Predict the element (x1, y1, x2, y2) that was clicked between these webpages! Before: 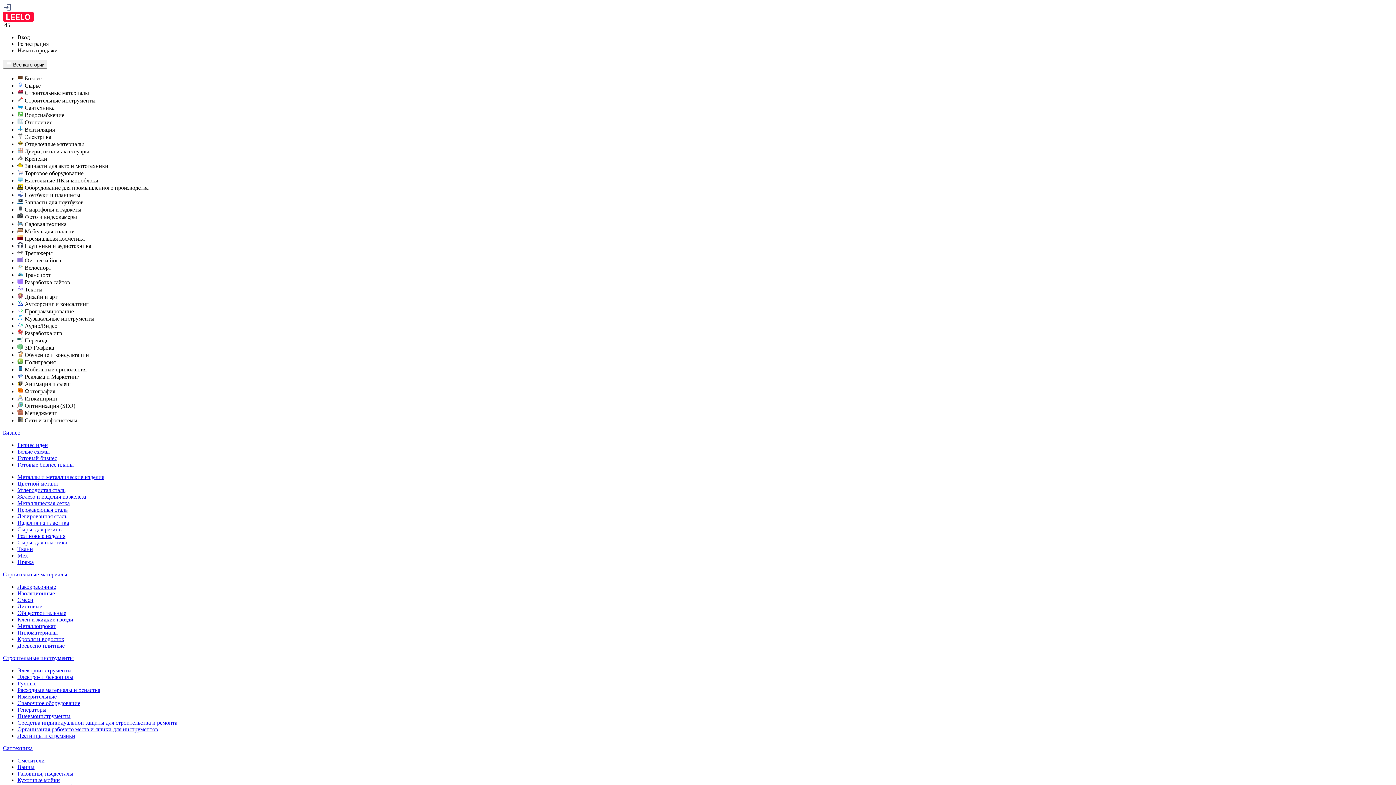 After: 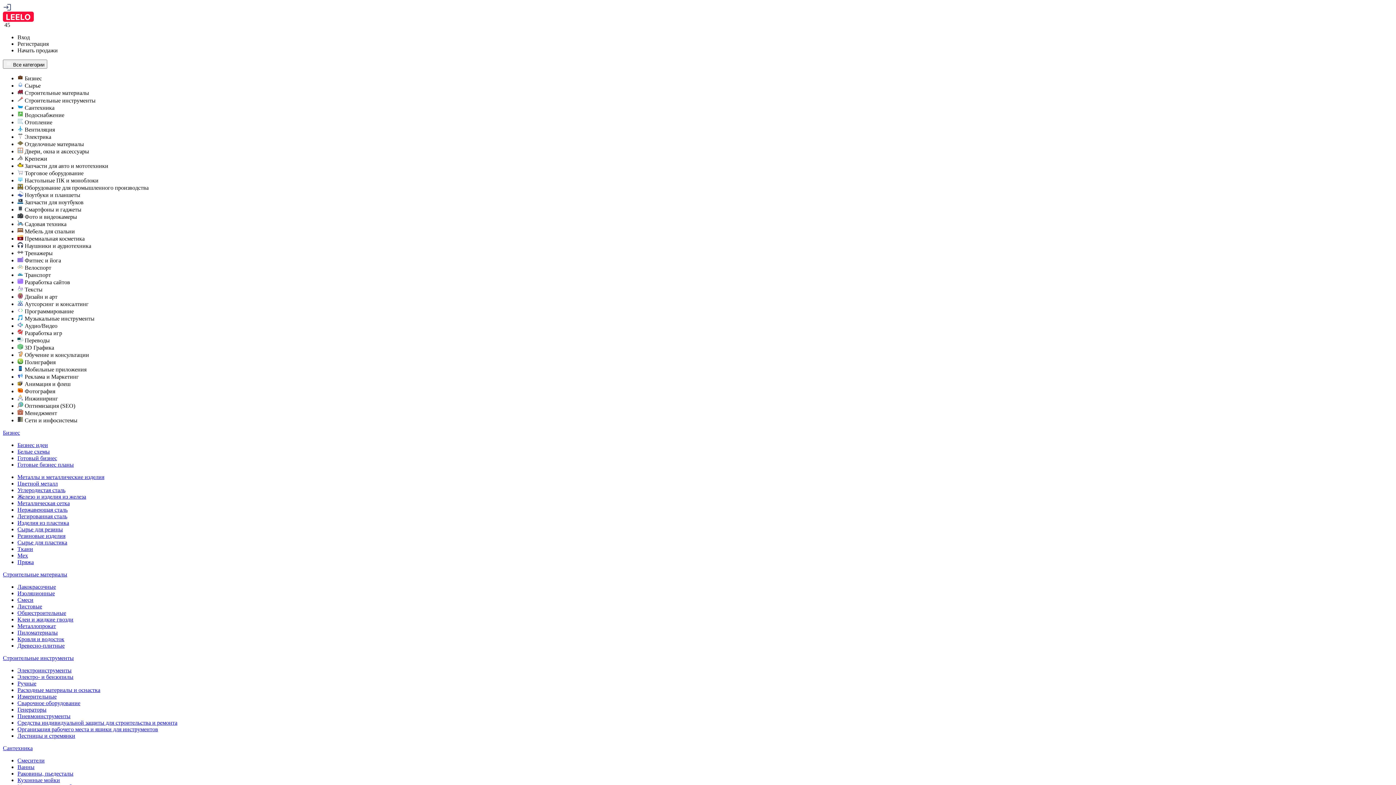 Action: bbox: (17, 533, 65, 539) label: Резиновые изделия